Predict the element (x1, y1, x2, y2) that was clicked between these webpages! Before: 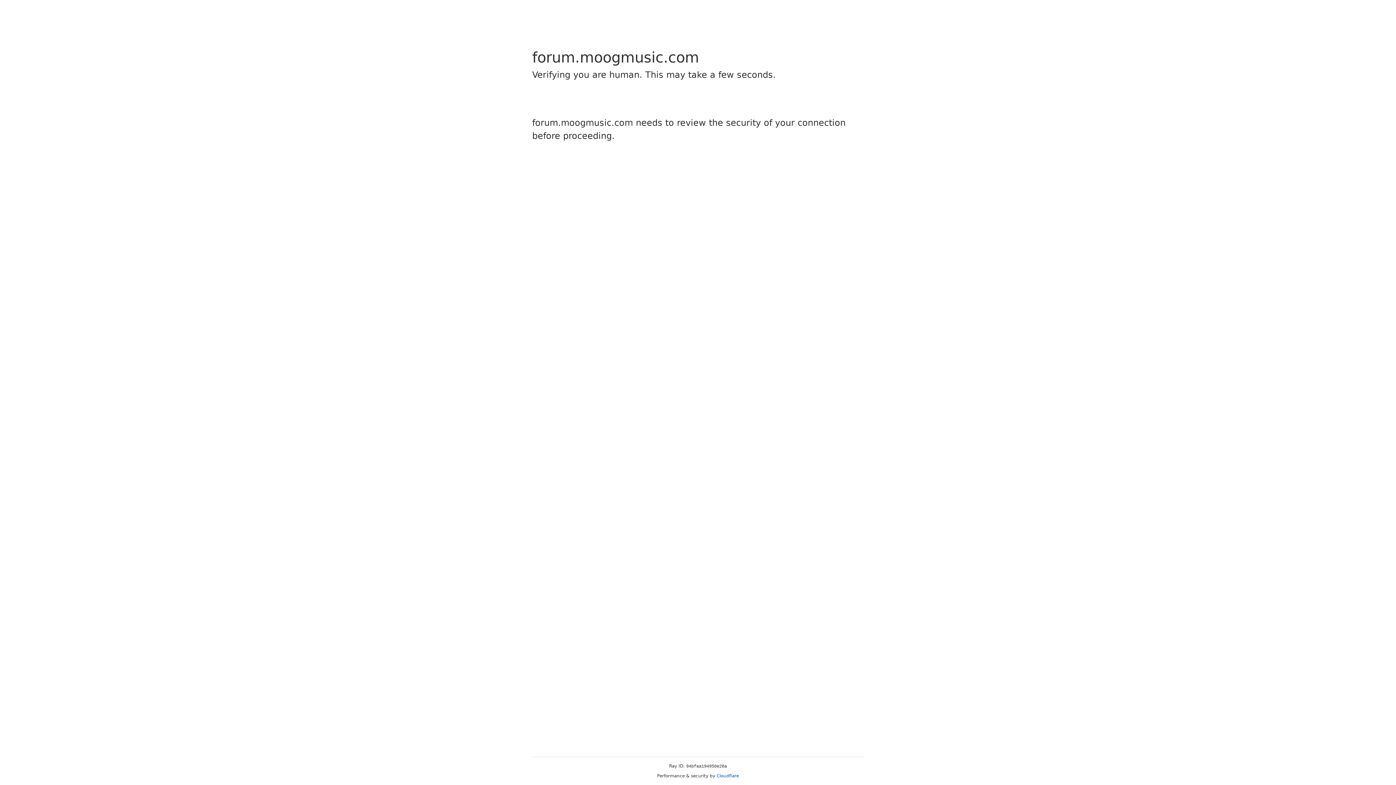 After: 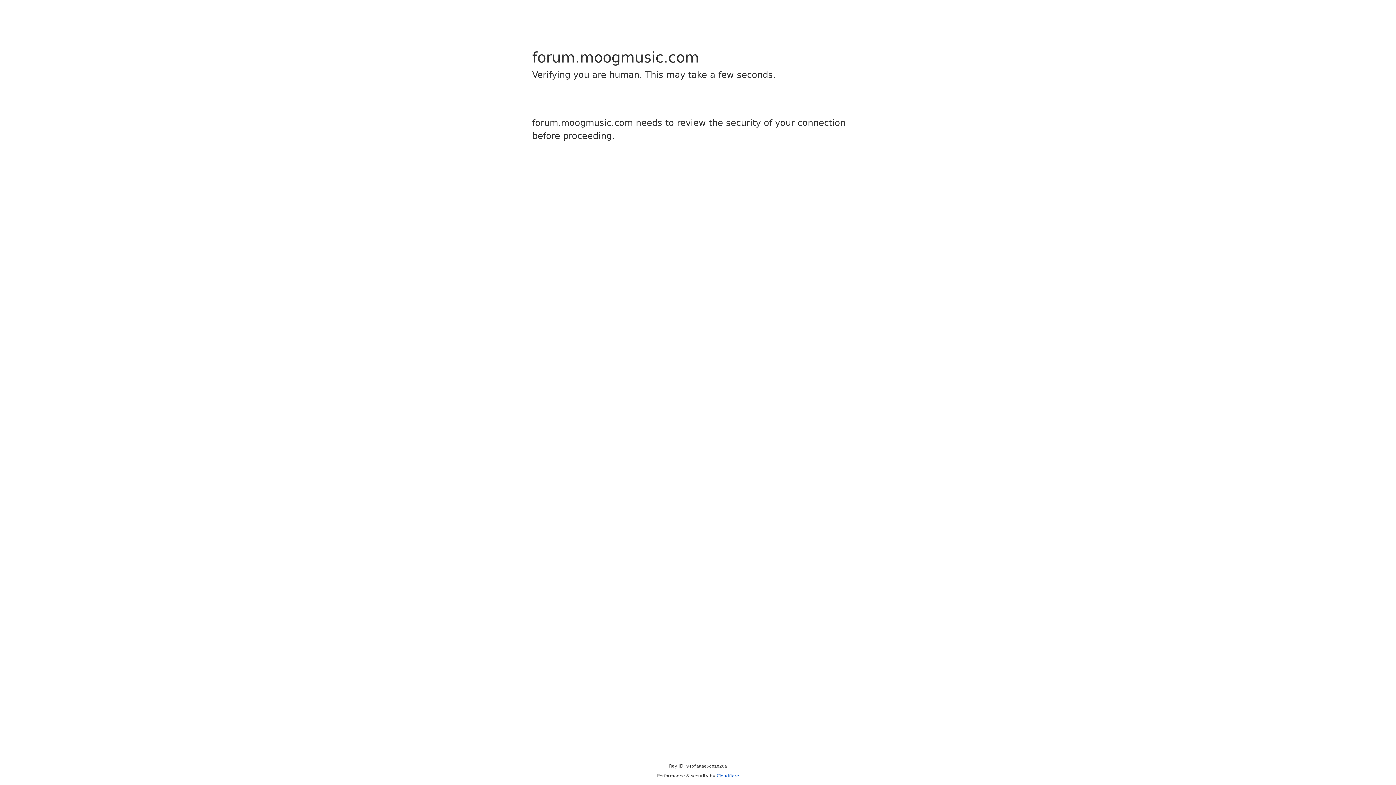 Action: label: Cloudflare bbox: (716, 773, 739, 778)